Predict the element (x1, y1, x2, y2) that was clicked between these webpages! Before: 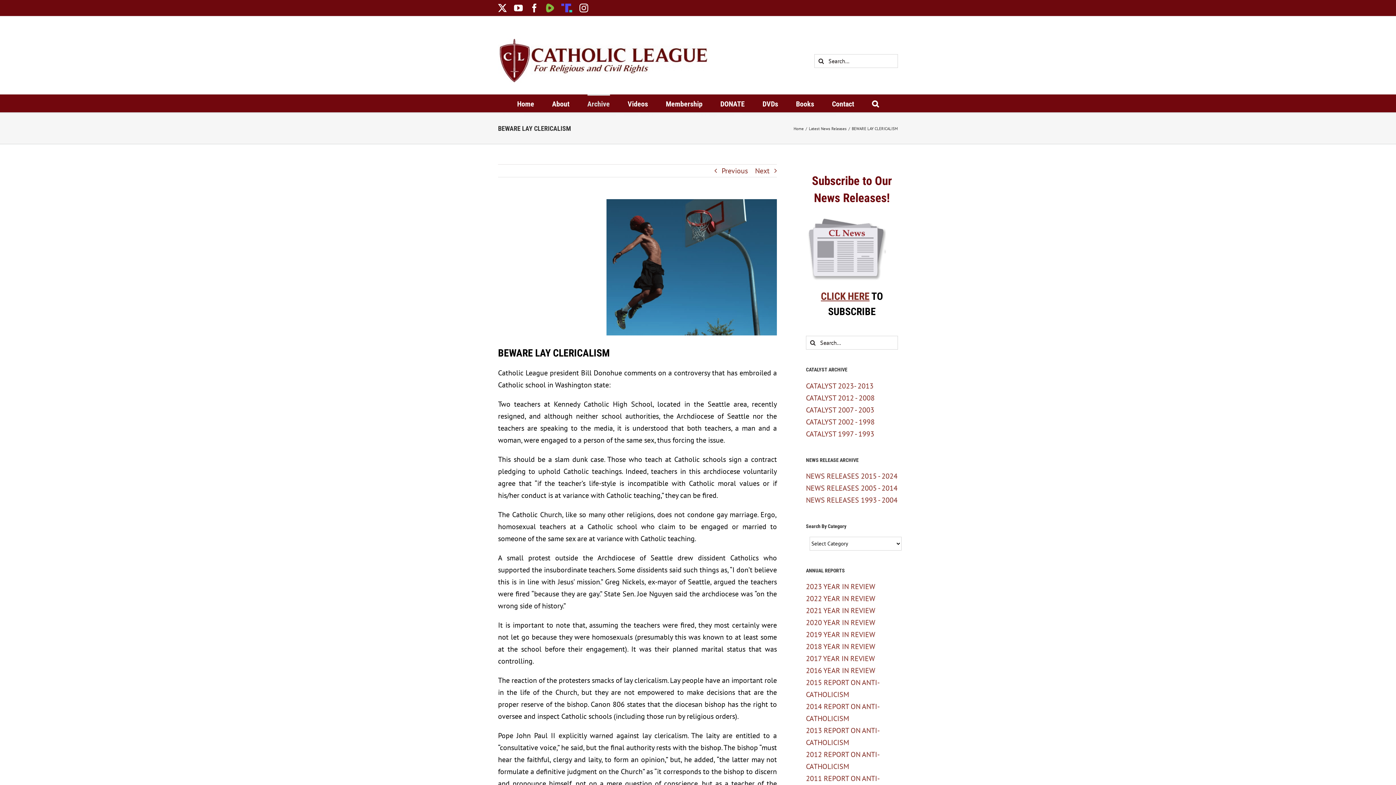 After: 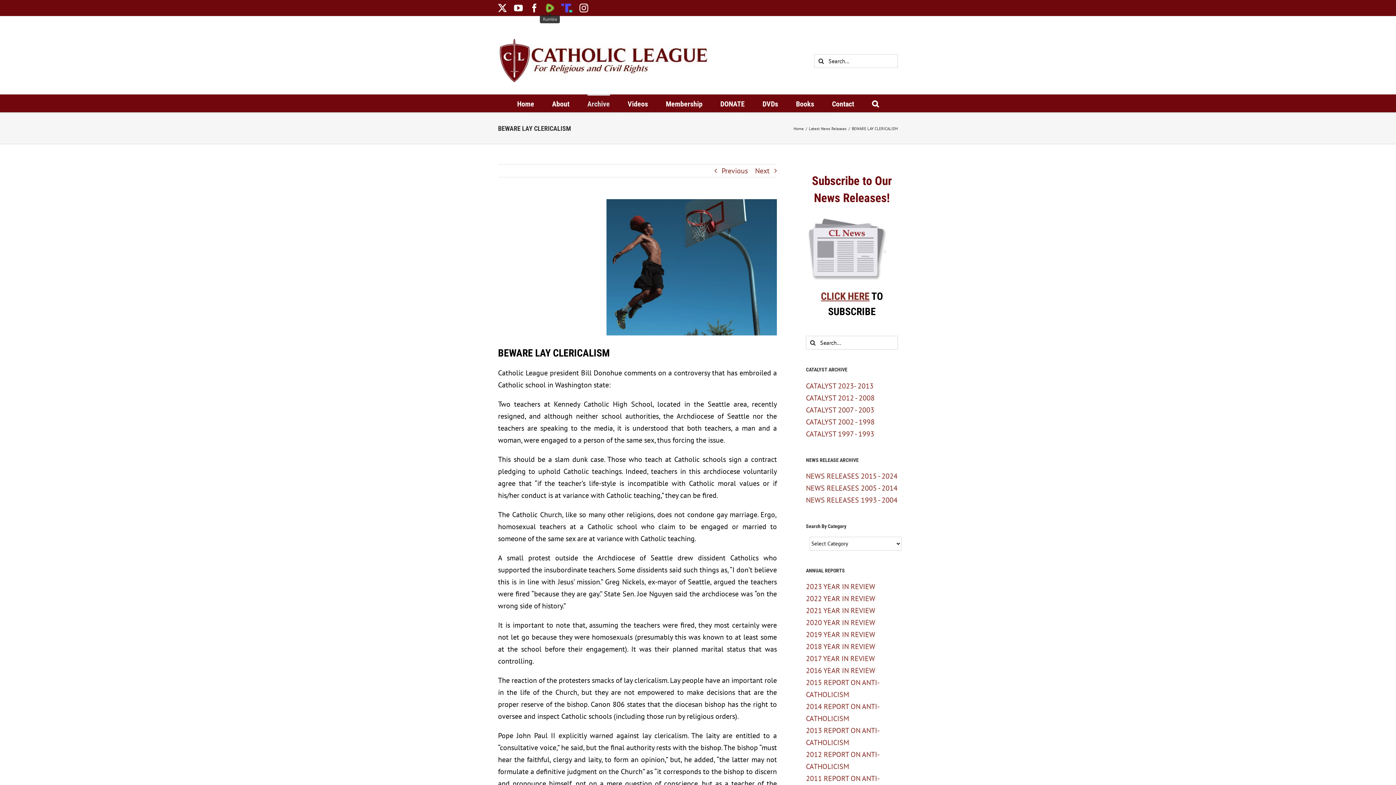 Action: bbox: (546, 3, 554, 12) label: Rumble